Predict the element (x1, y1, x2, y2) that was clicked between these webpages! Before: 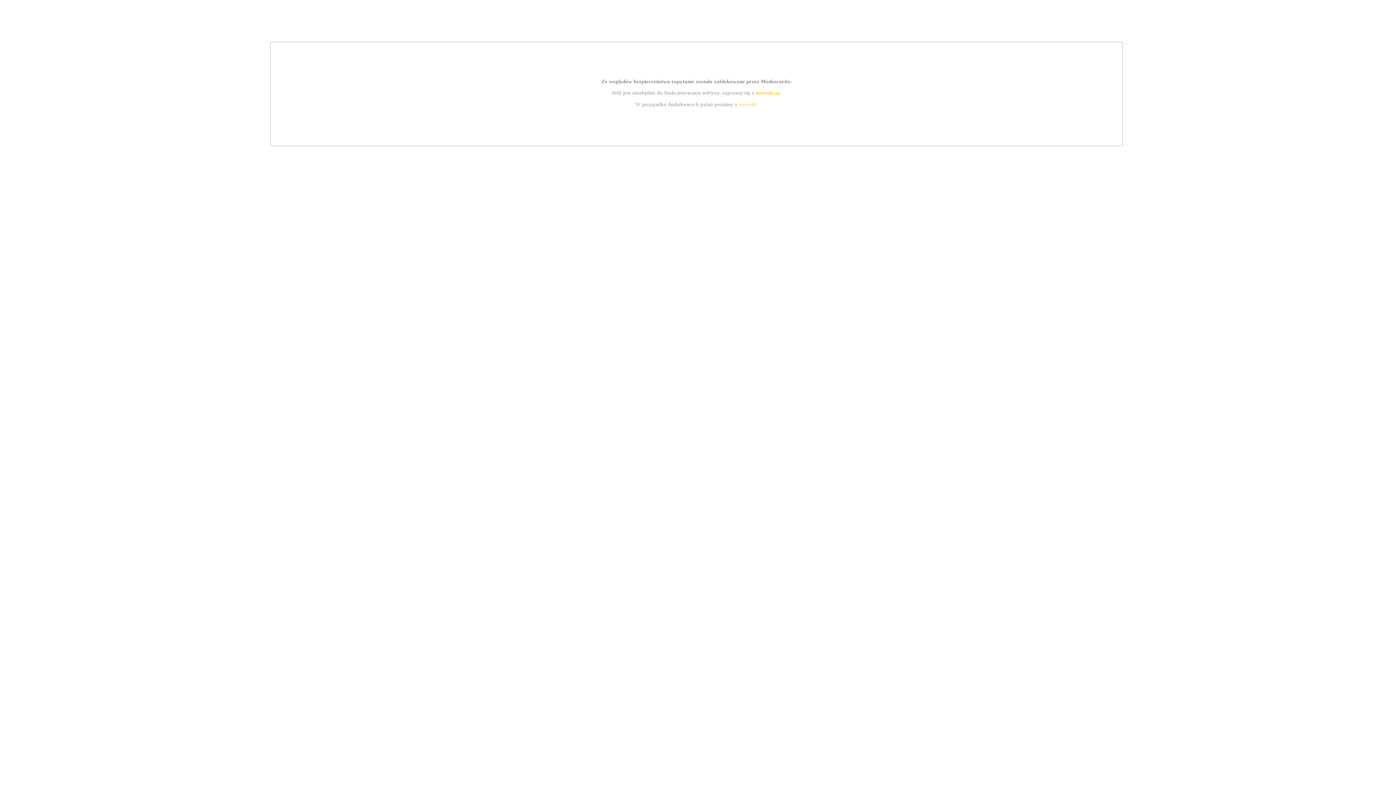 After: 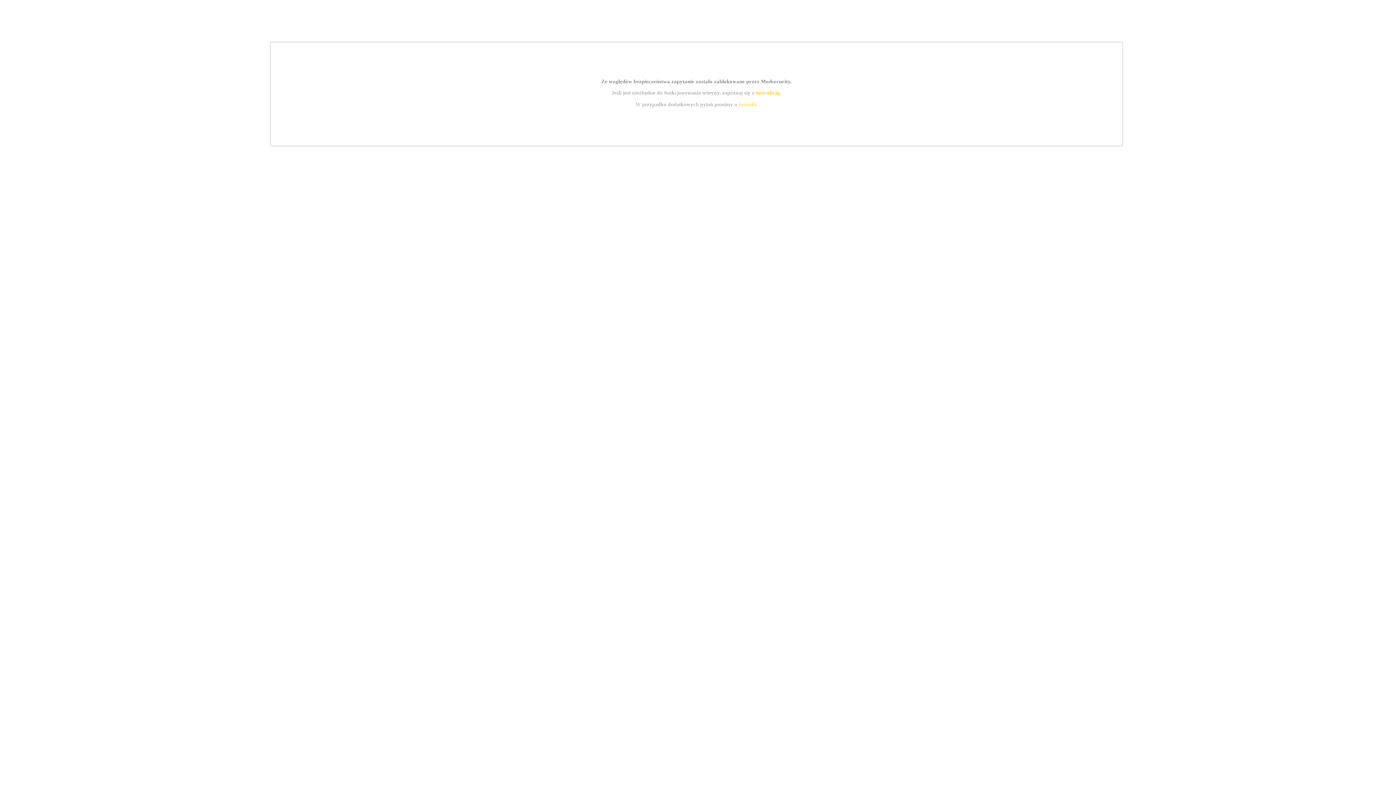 Action: bbox: (755, 89, 779, 95) label: instrukcją